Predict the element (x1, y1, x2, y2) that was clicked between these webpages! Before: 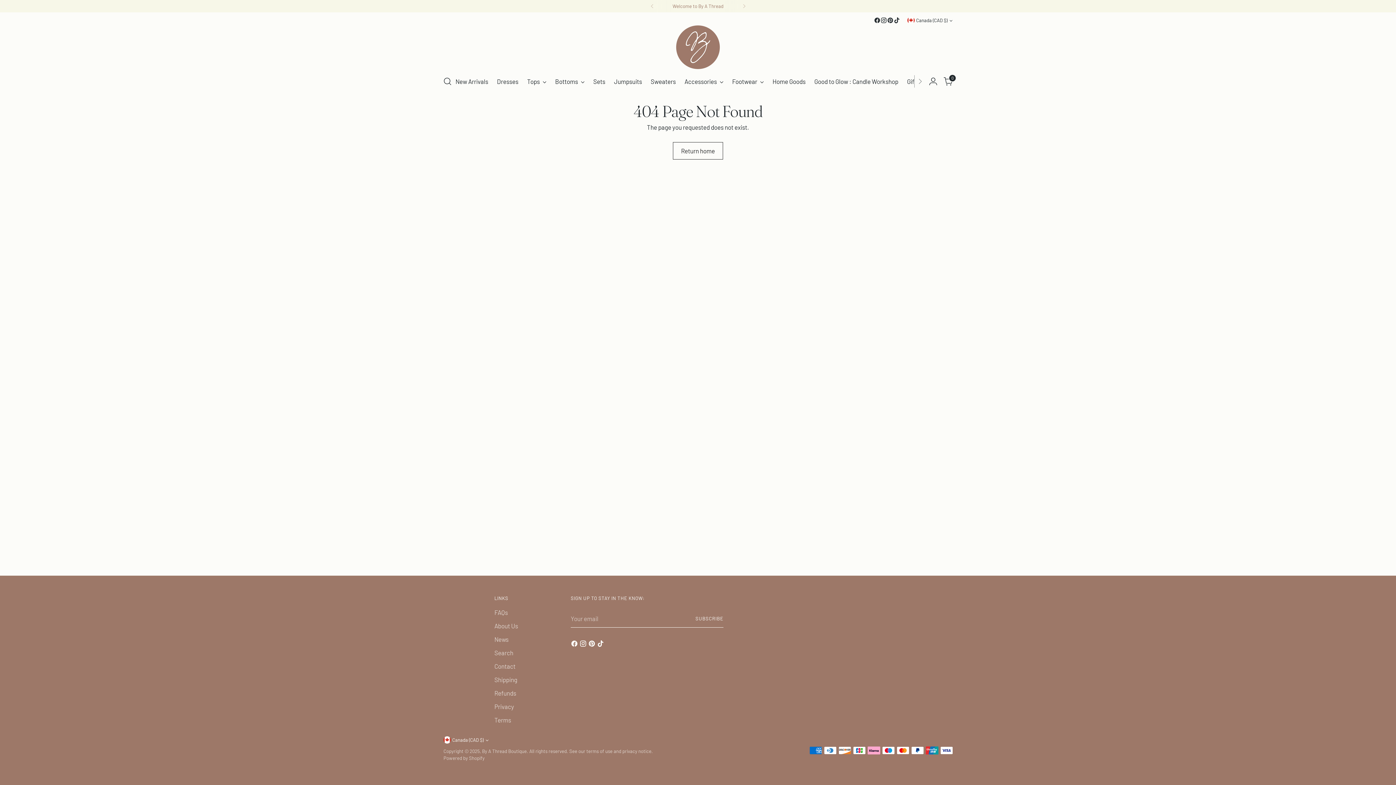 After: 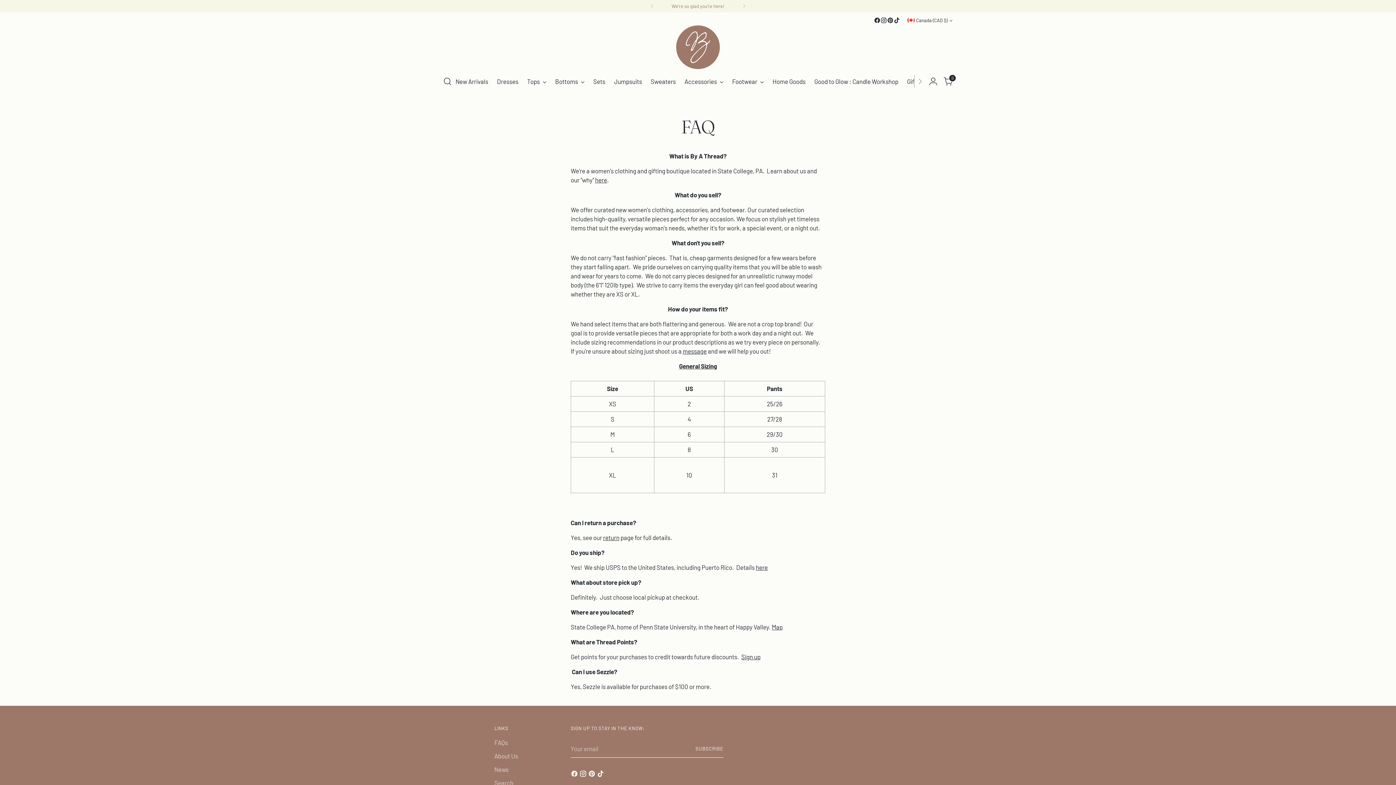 Action: bbox: (494, 609, 508, 616) label: FAQs